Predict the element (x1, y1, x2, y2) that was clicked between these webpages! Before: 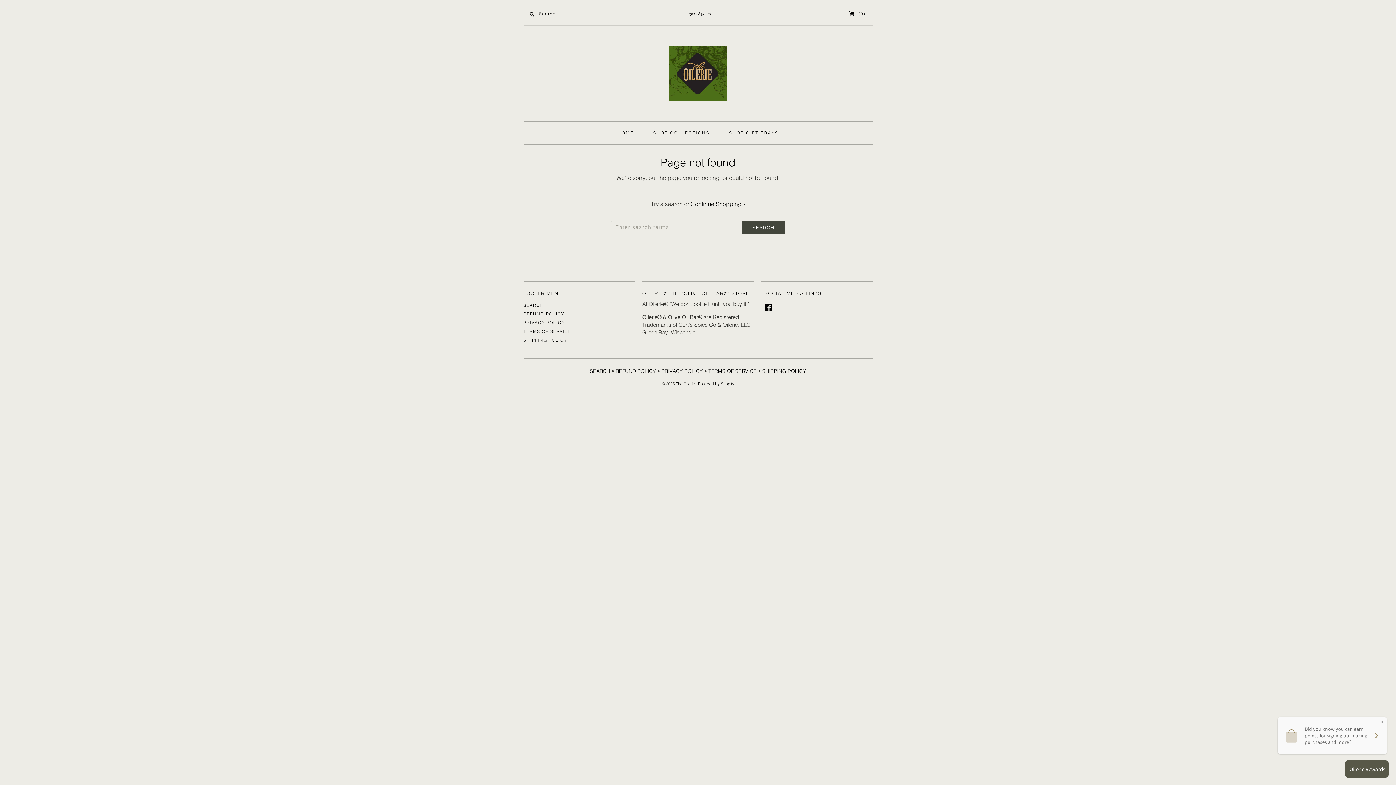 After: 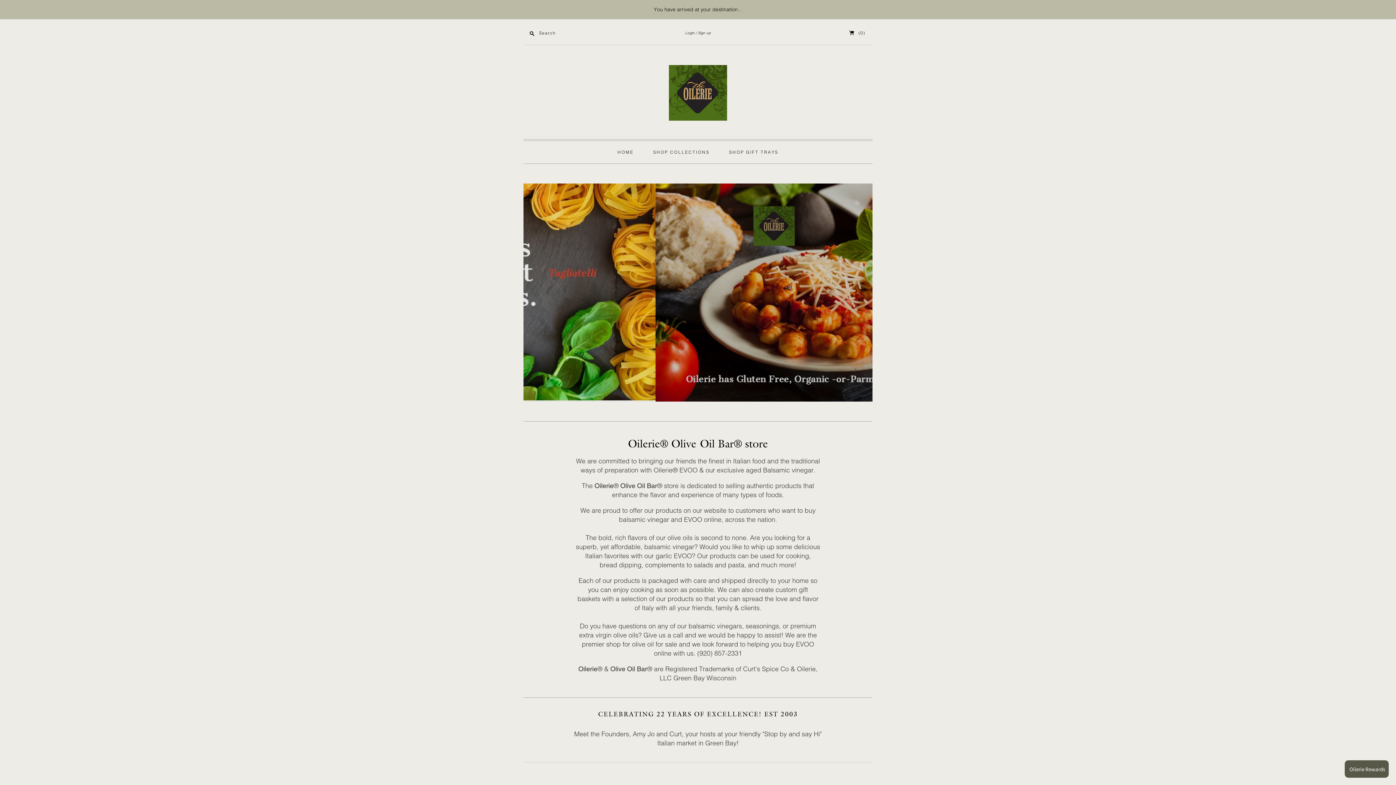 Action: label: HOME bbox: (609, 121, 642, 143)